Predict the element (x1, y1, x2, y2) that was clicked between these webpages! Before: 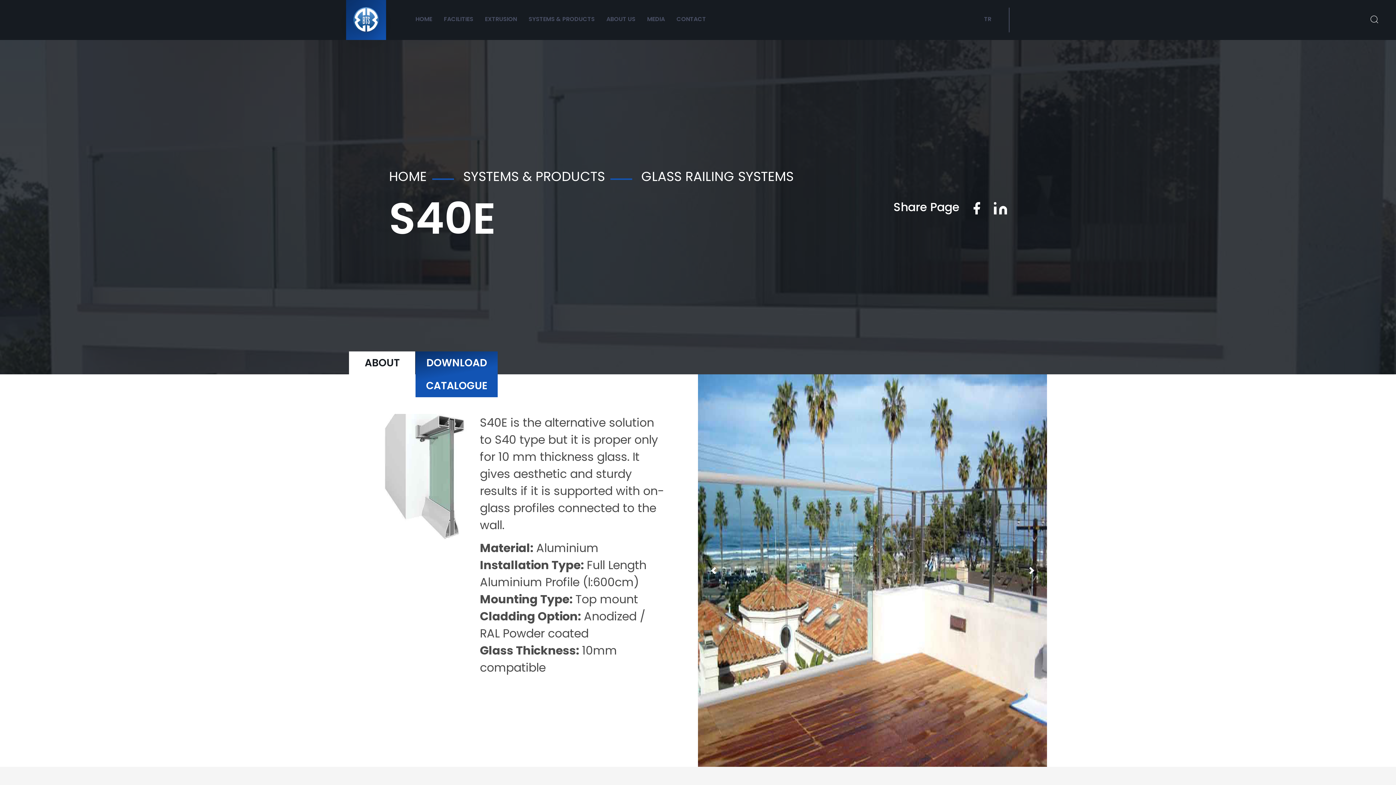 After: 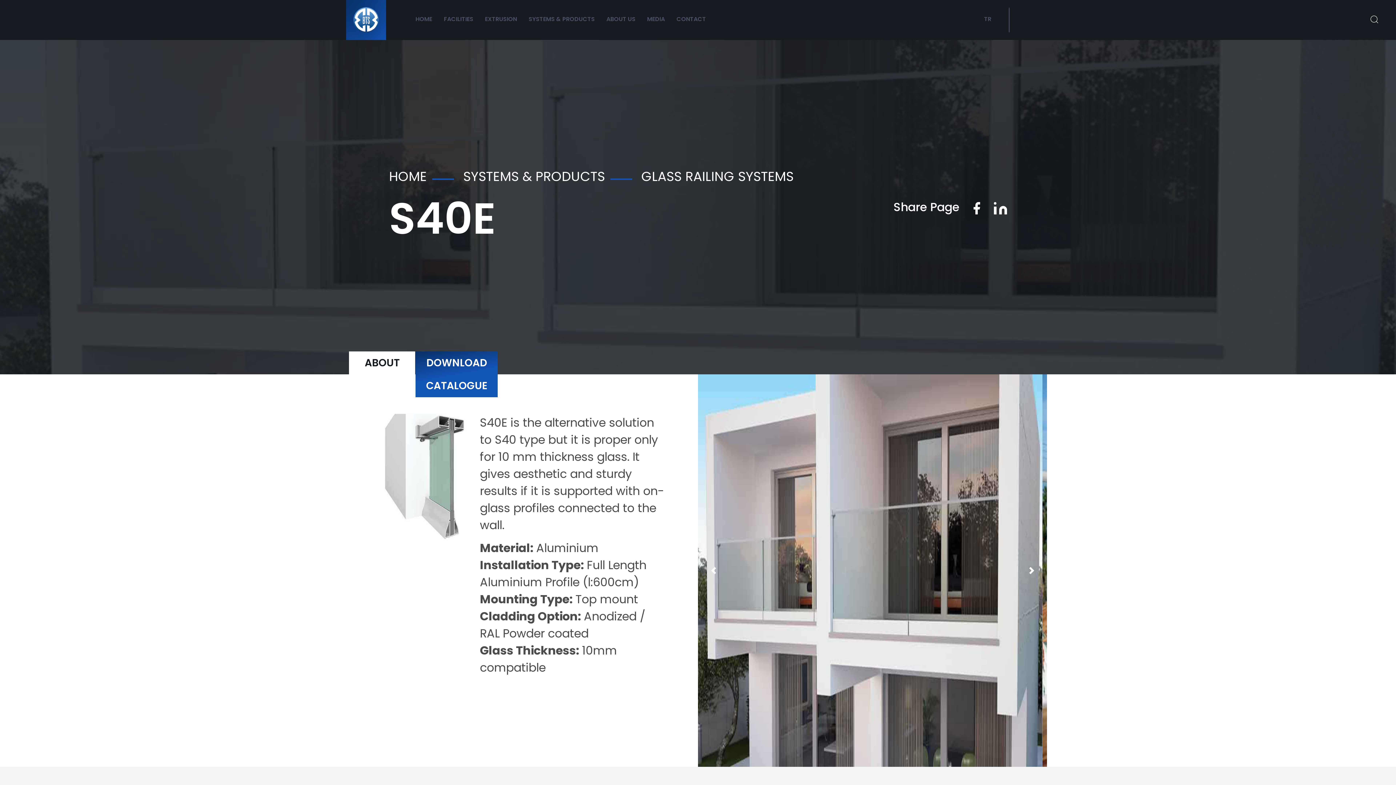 Action: bbox: (707, 564, 720, 577)